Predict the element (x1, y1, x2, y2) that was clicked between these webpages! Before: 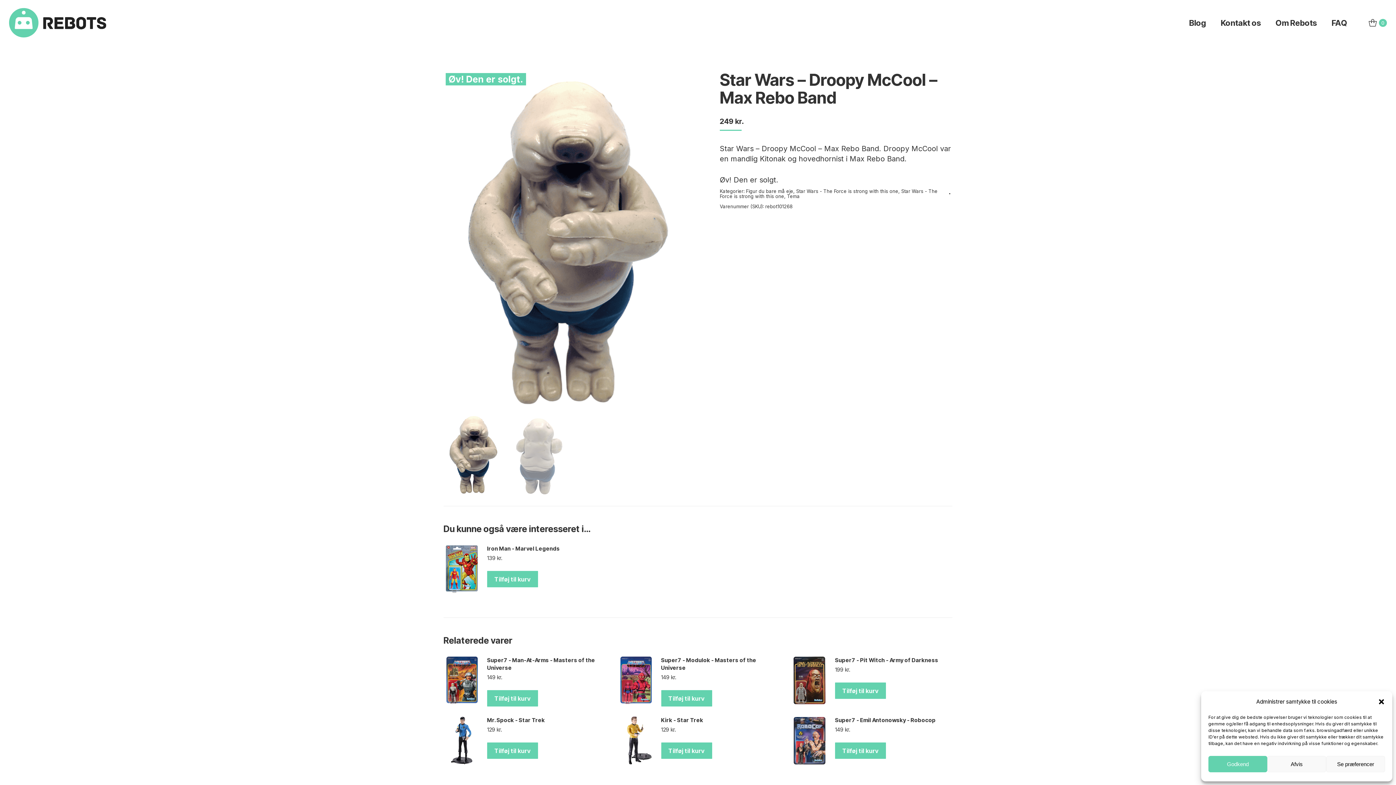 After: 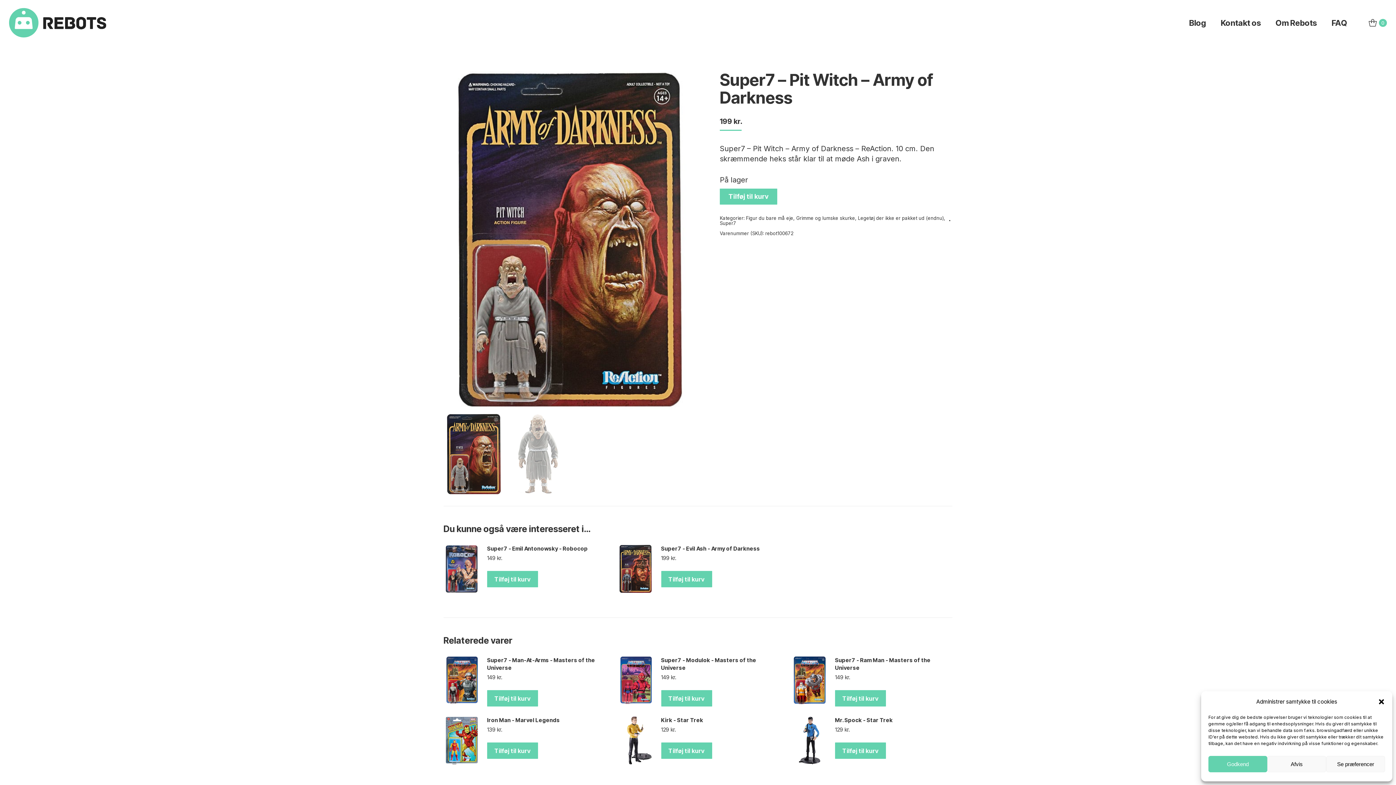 Action: label: Super7 - Pit Witch - Army of Darkness bbox: (835, 656, 938, 664)